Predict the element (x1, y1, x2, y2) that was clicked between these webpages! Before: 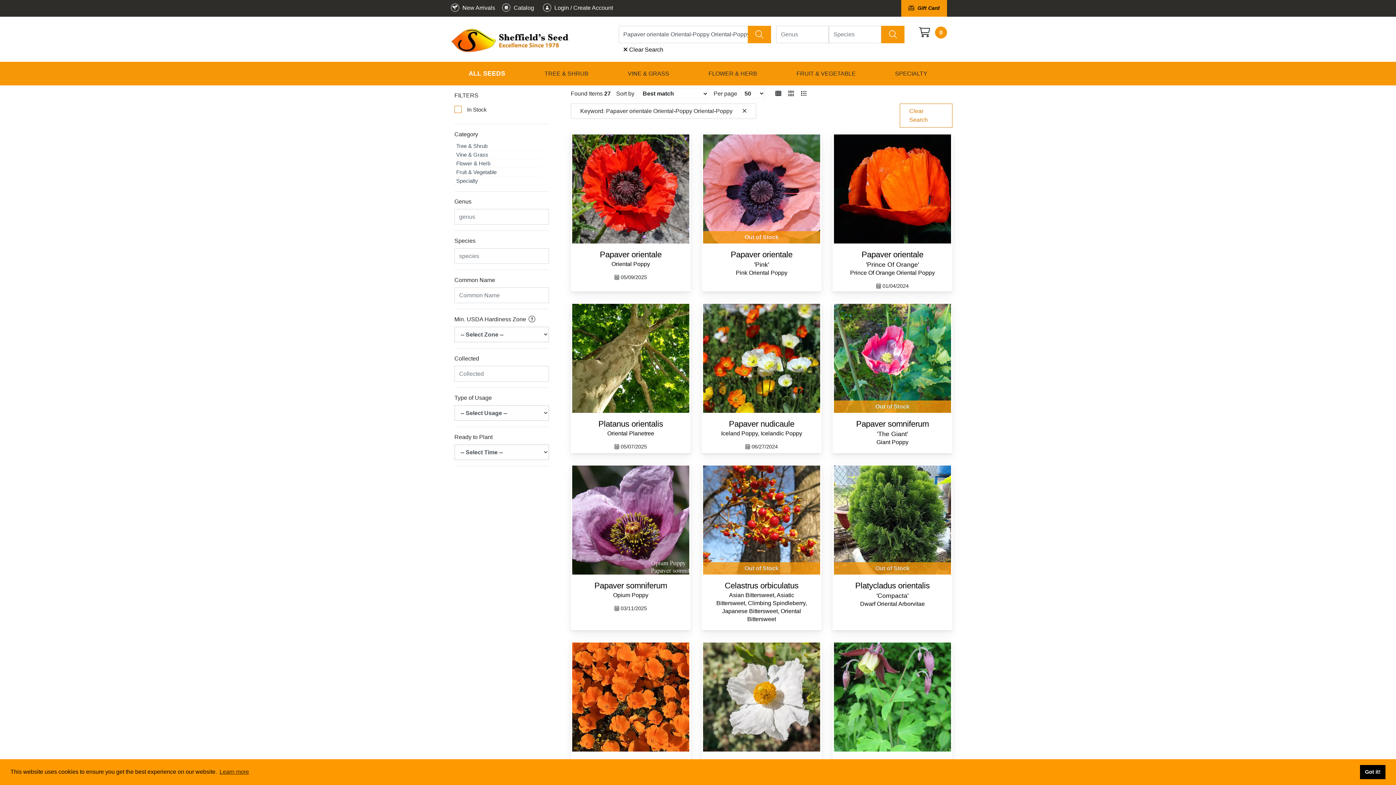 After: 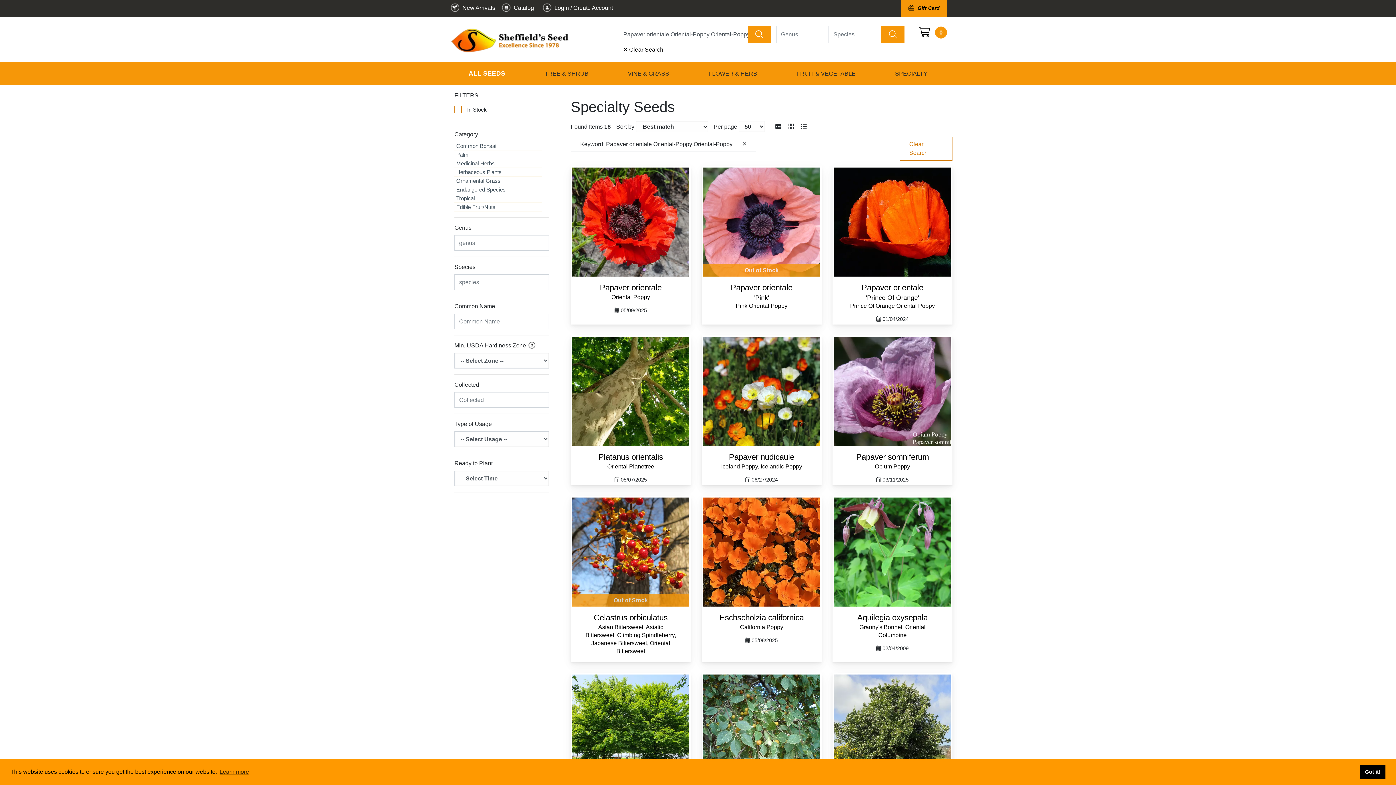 Action: label: SPECIALTY bbox: (889, 61, 933, 85)